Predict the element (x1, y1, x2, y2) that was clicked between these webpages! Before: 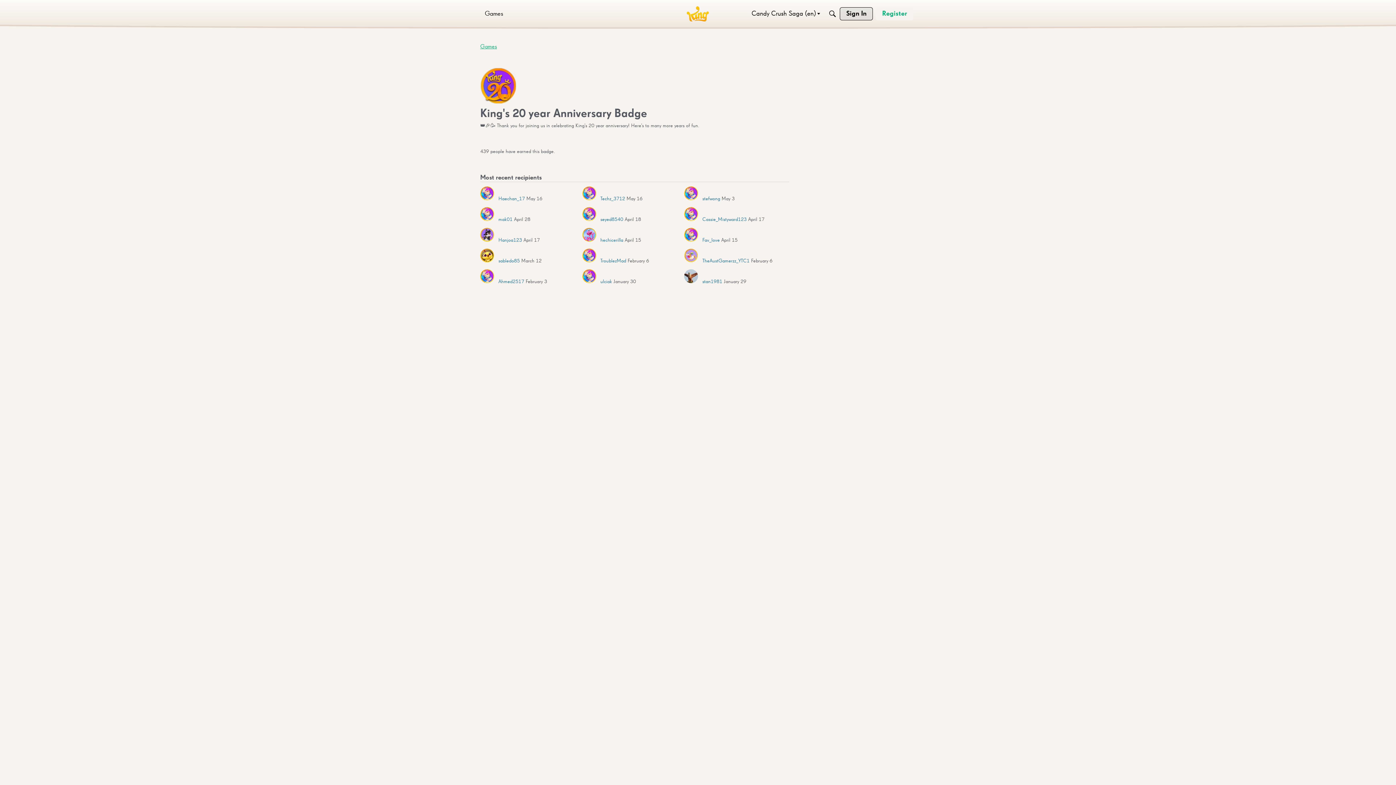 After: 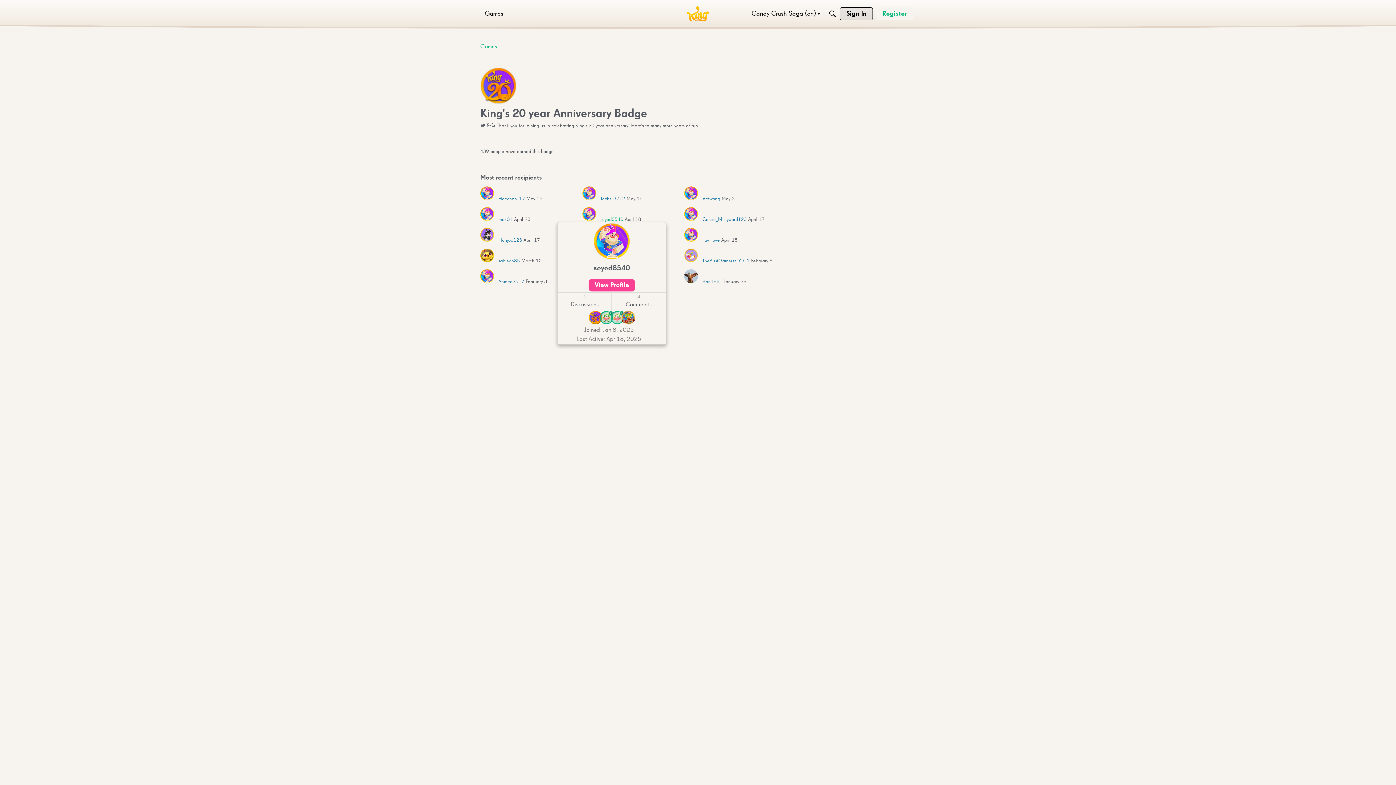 Action: label: seyed8540 bbox: (600, 216, 623, 222)